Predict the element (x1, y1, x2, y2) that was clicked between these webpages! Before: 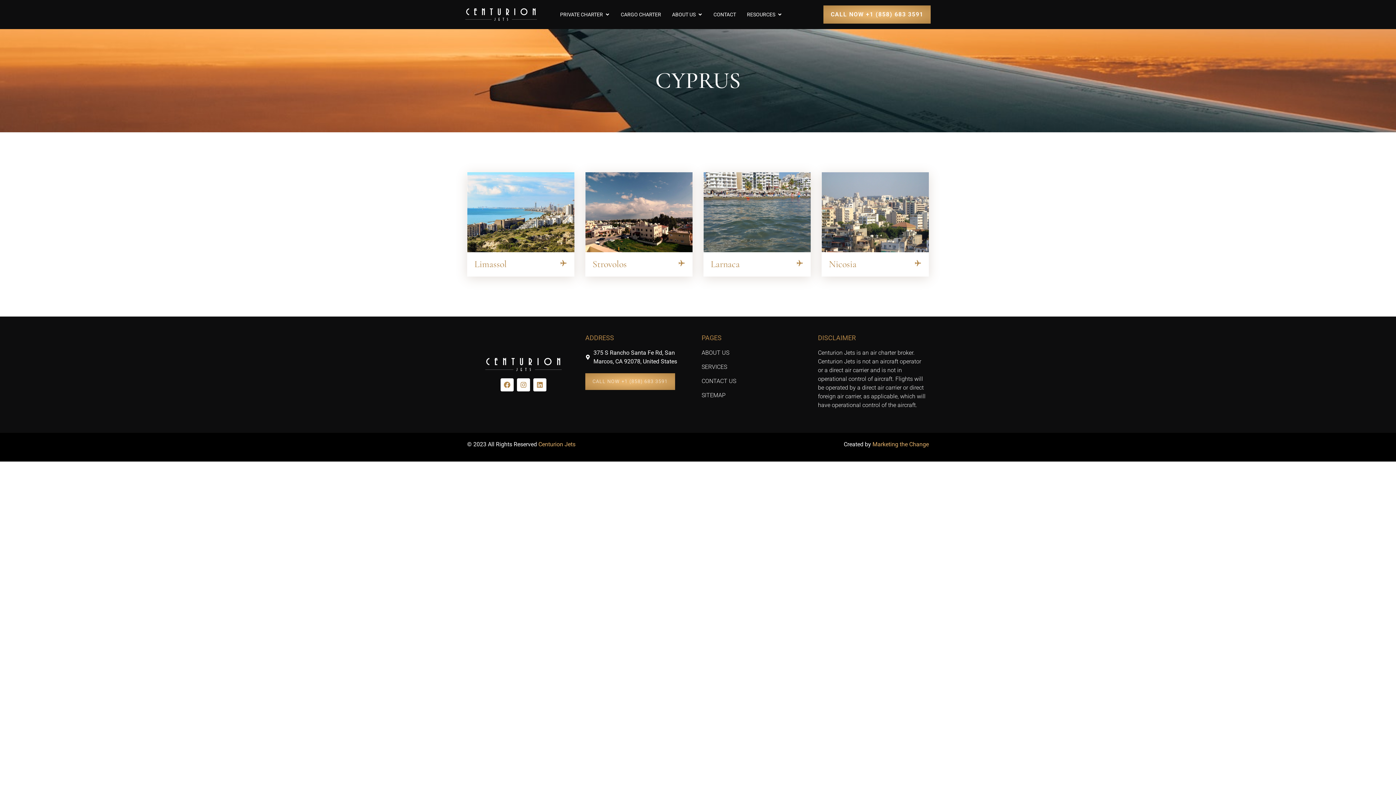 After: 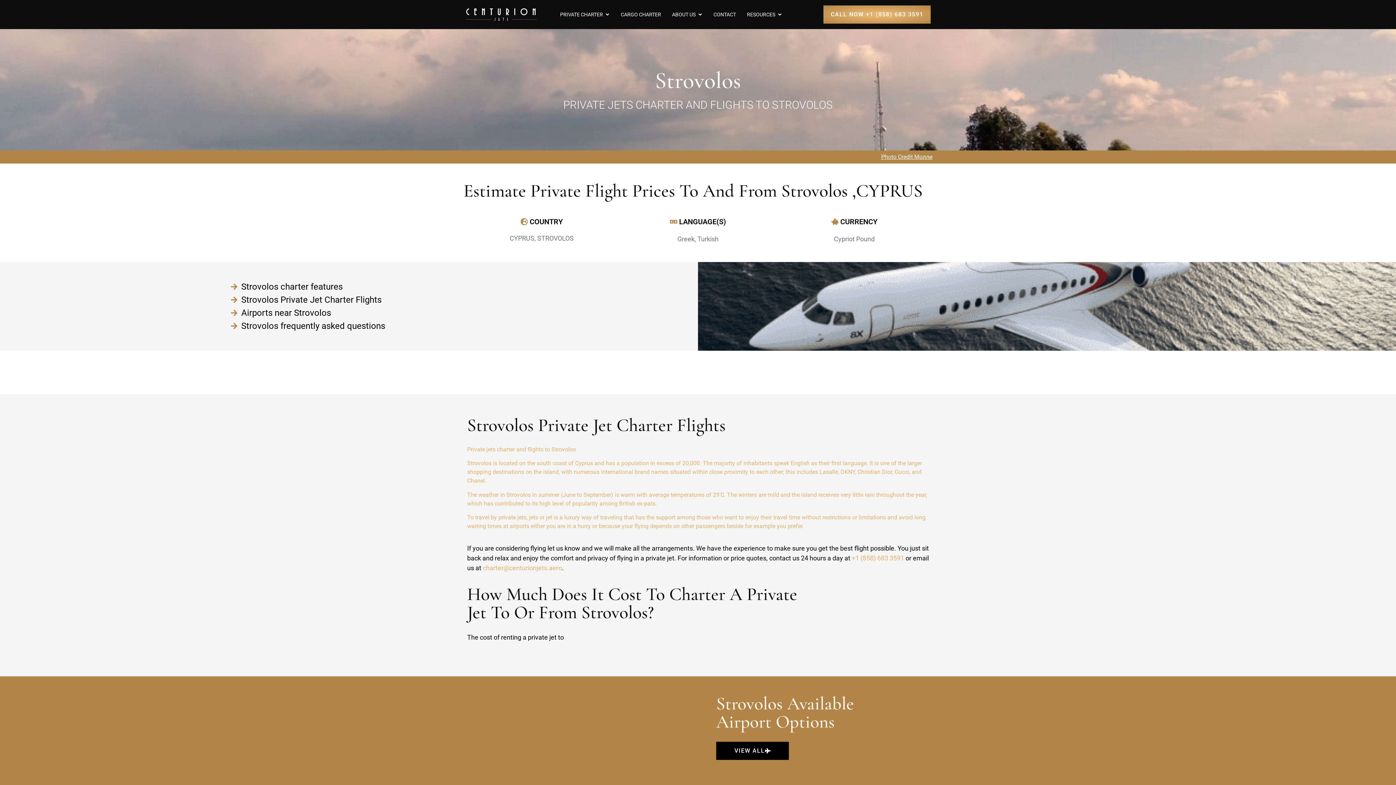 Action: bbox: (585, 172, 692, 252)